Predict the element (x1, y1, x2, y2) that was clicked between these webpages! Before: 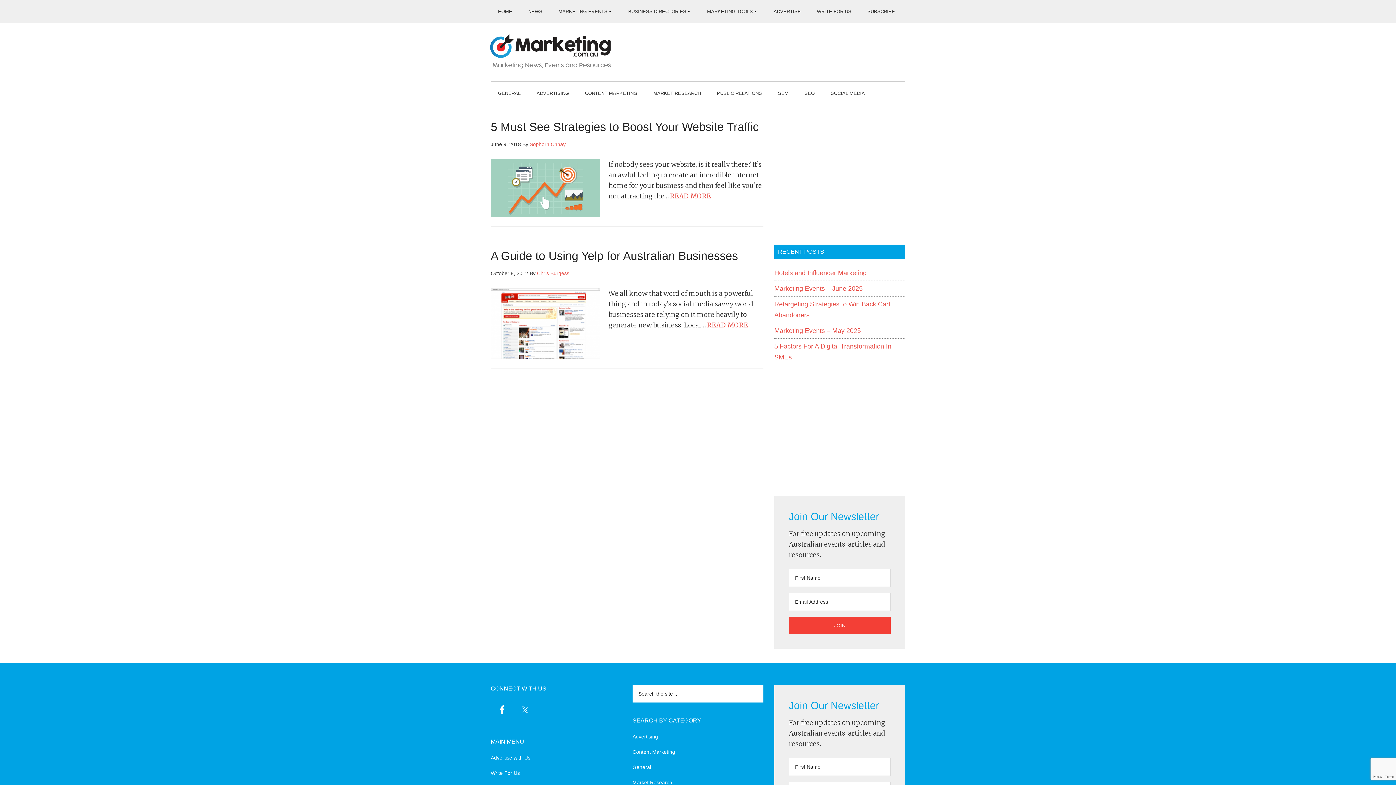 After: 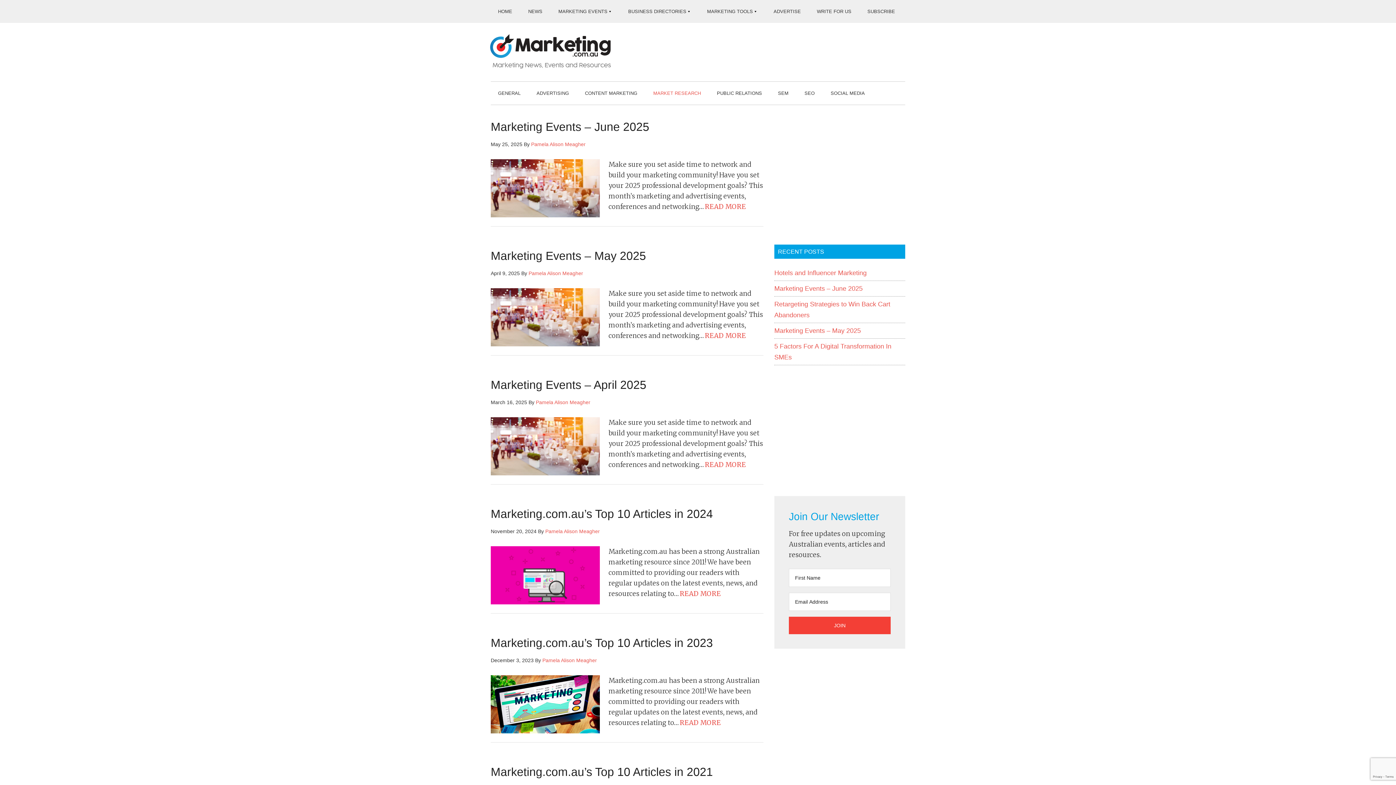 Action: bbox: (632, 780, 672, 785) label: Market Research